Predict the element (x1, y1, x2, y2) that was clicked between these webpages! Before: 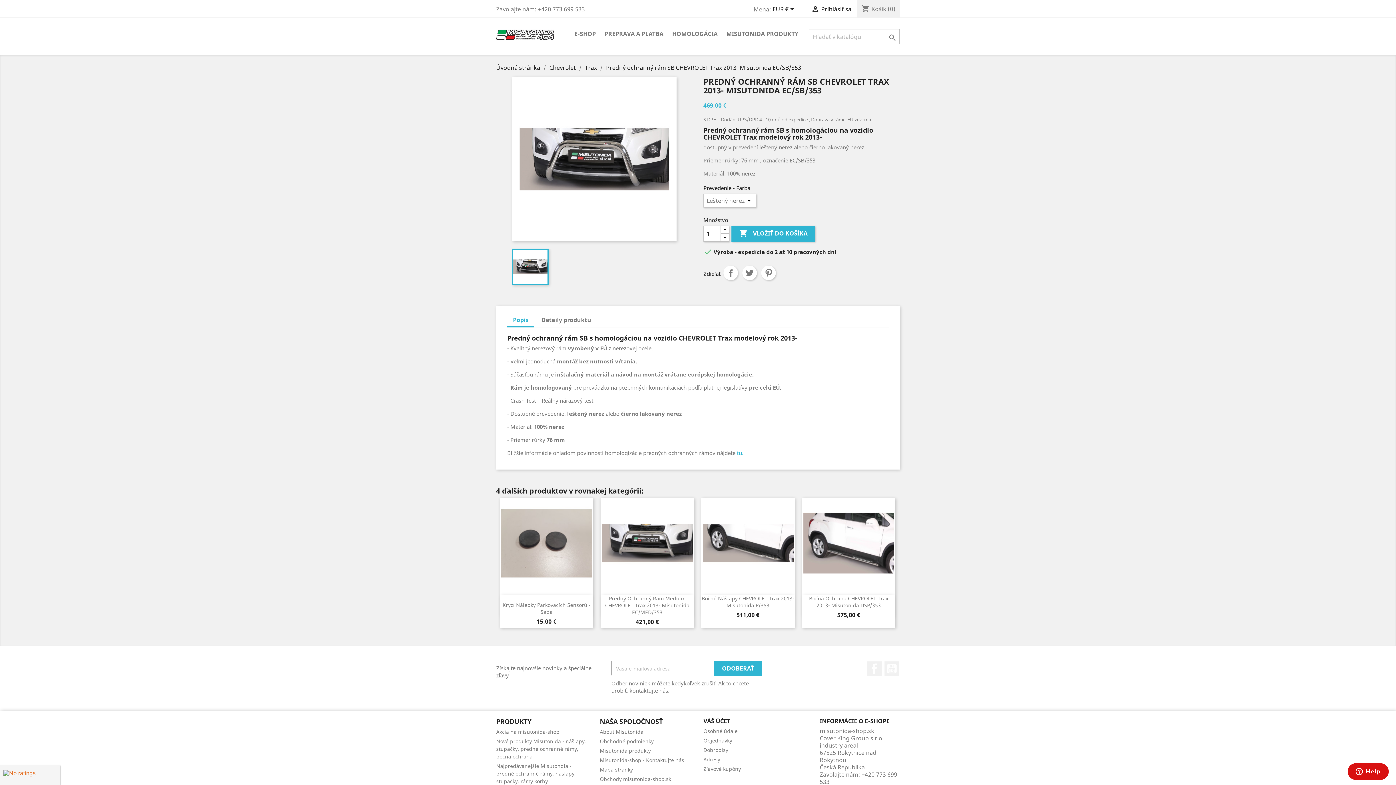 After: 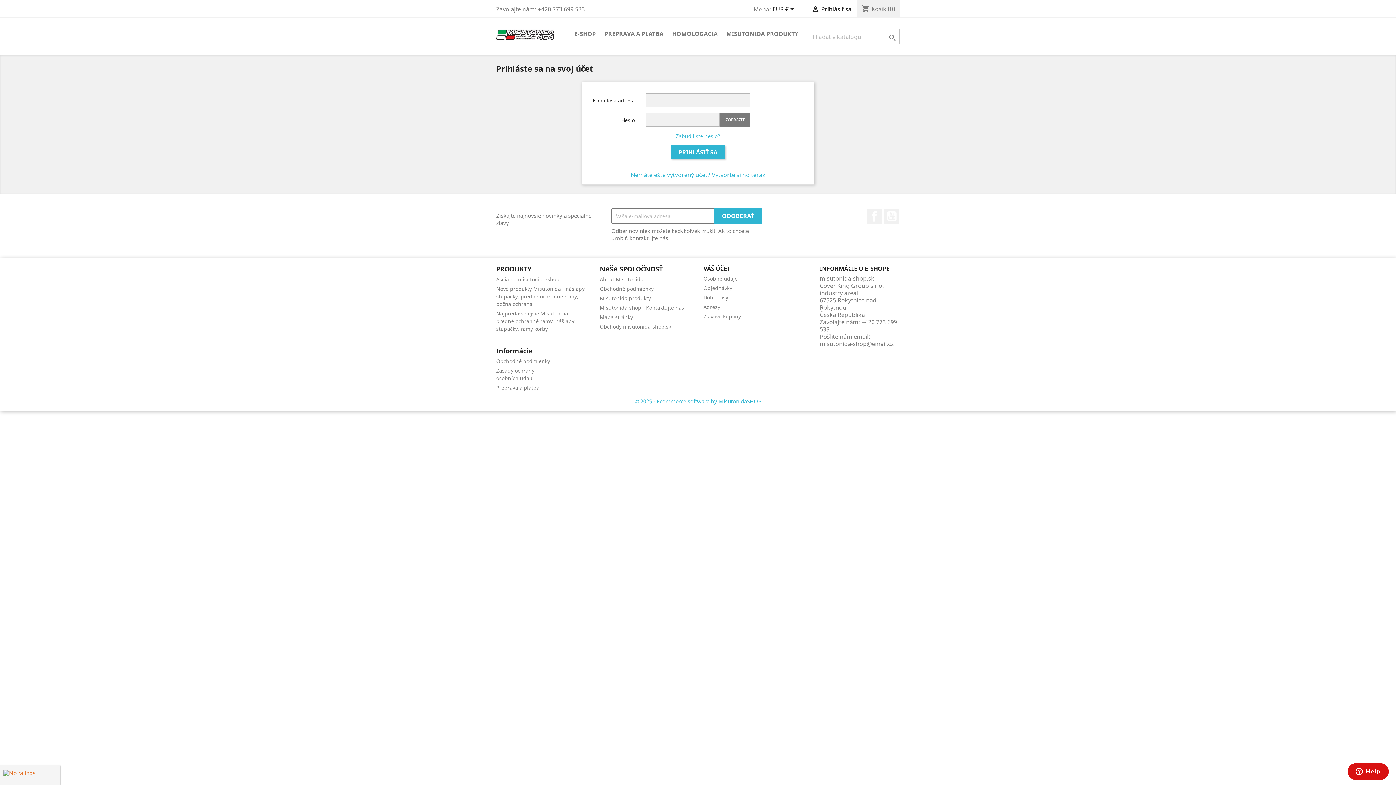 Action: label: Osobné údaje bbox: (703, 728, 737, 734)